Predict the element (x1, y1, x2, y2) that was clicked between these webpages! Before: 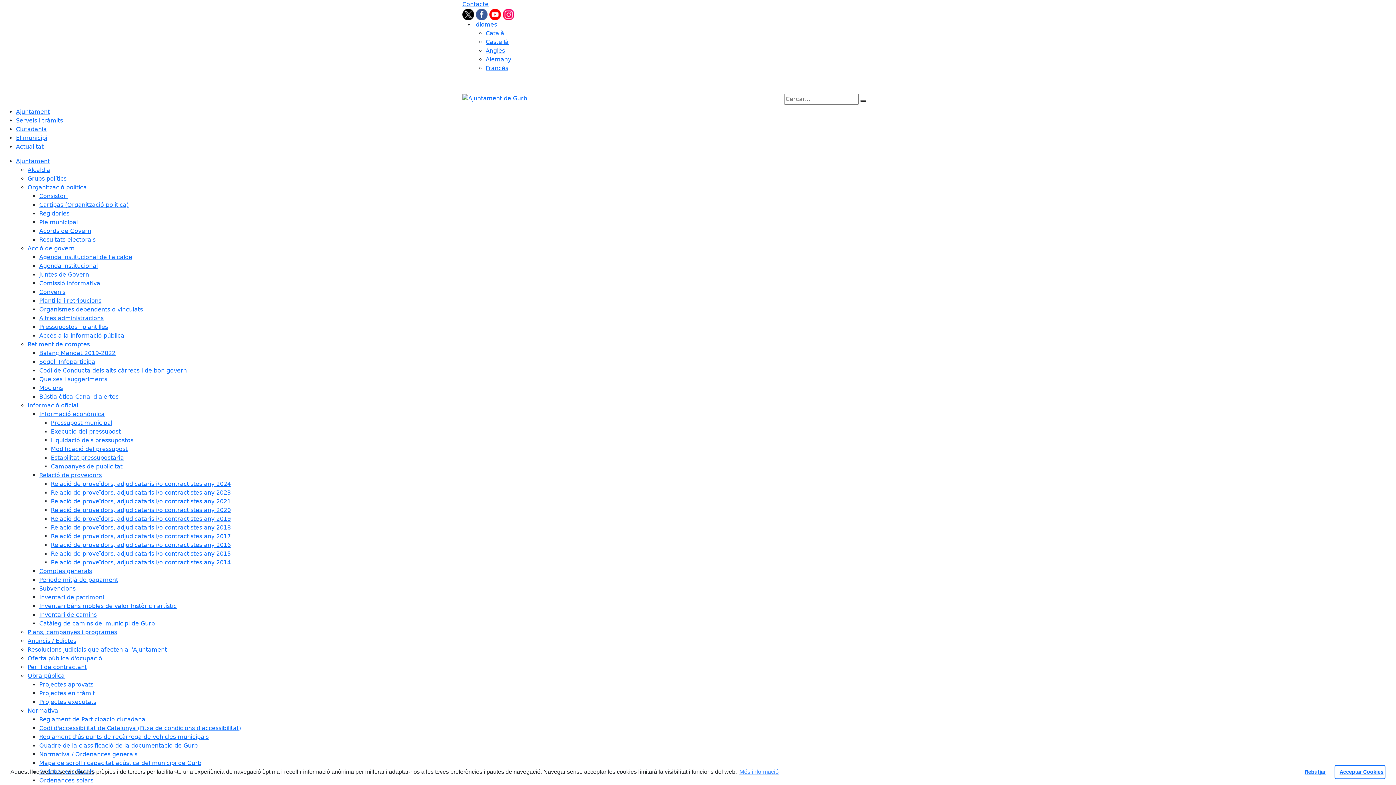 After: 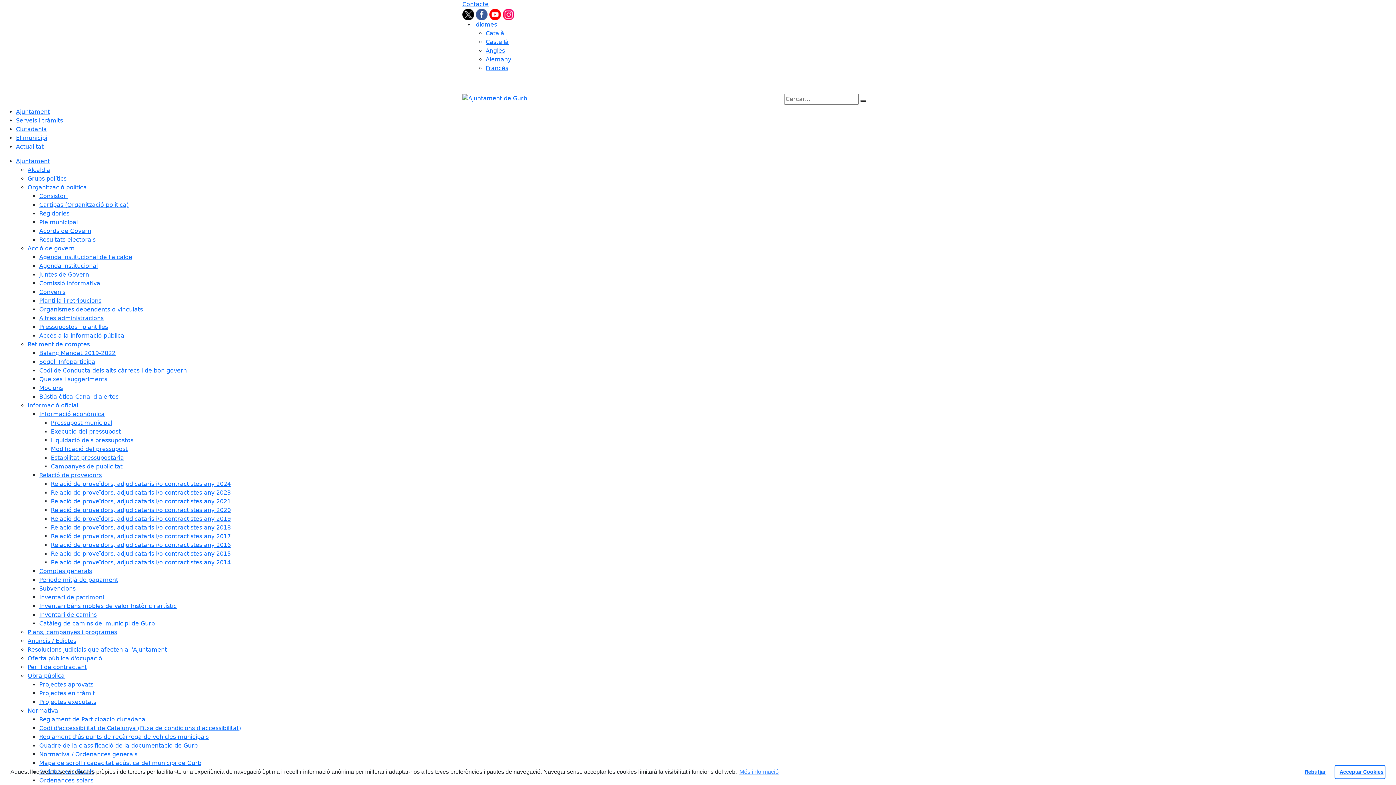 Action: bbox: (27, 402, 78, 409) label: Informació oficial